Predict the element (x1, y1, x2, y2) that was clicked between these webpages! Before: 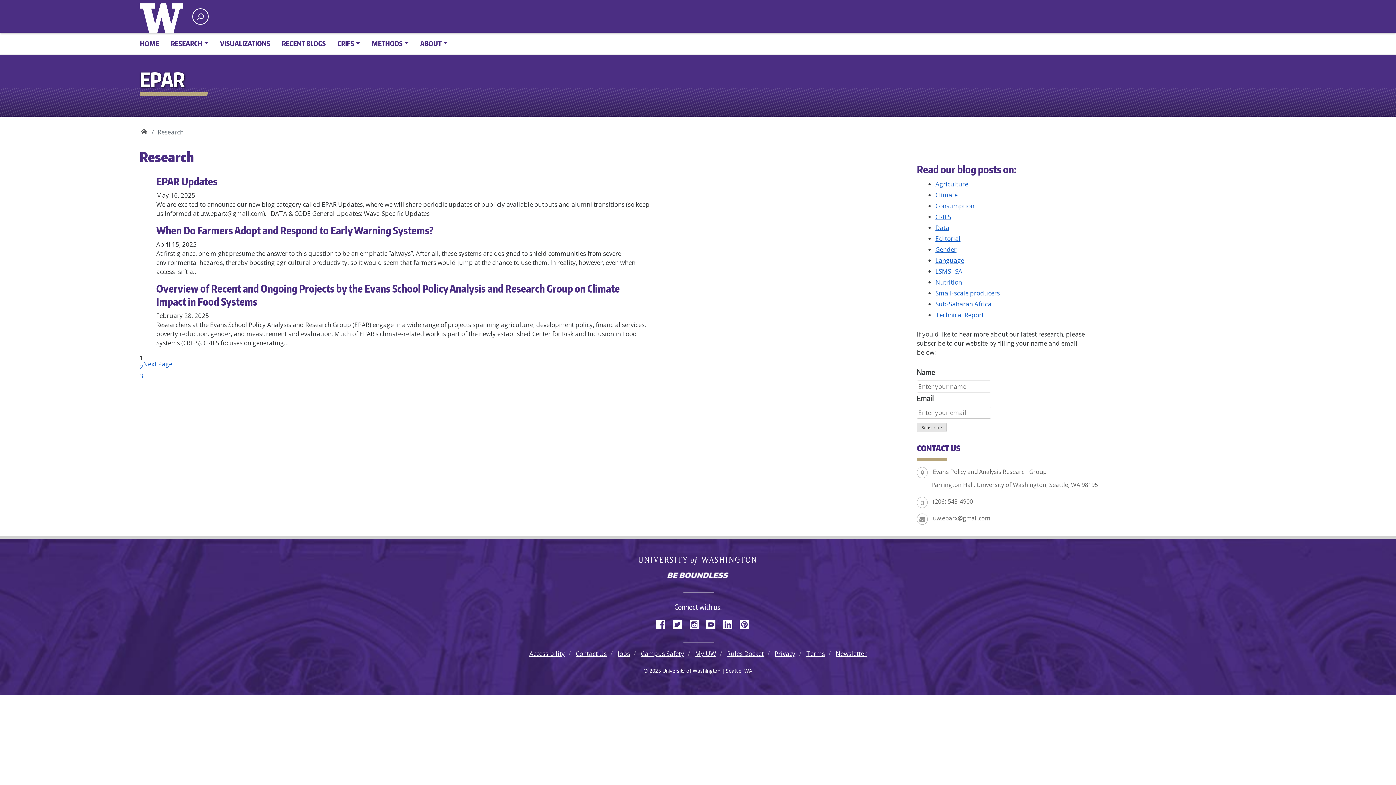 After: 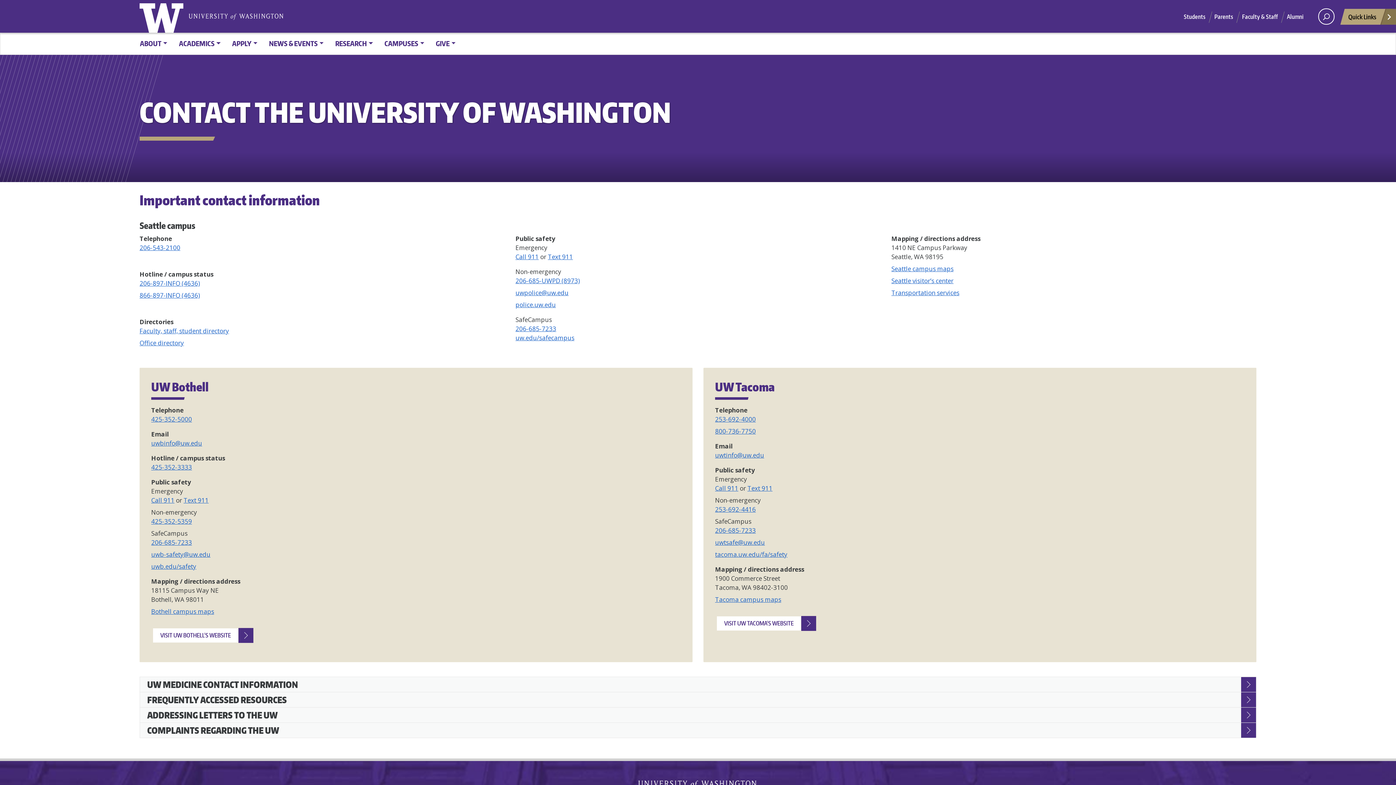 Action: bbox: (576, 649, 606, 658) label: Contact Us